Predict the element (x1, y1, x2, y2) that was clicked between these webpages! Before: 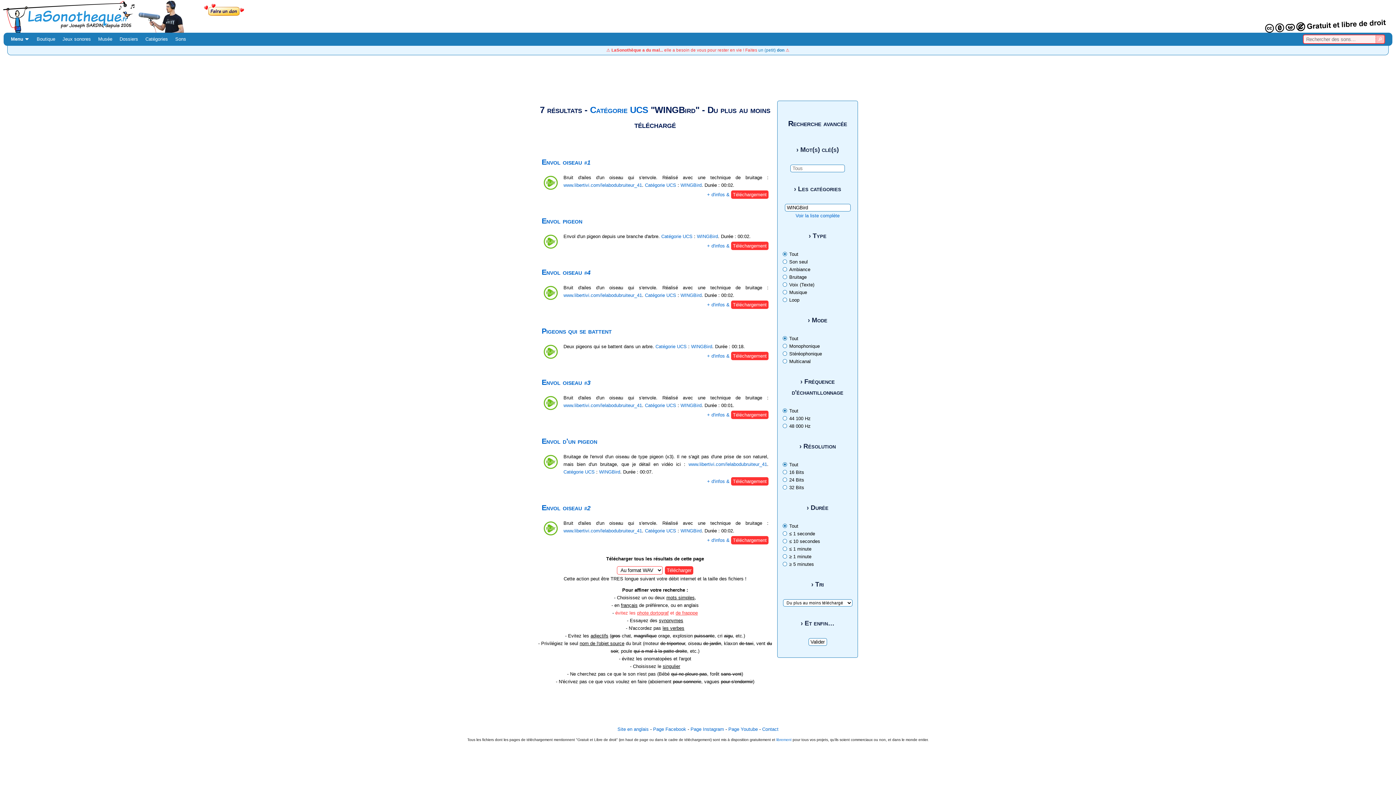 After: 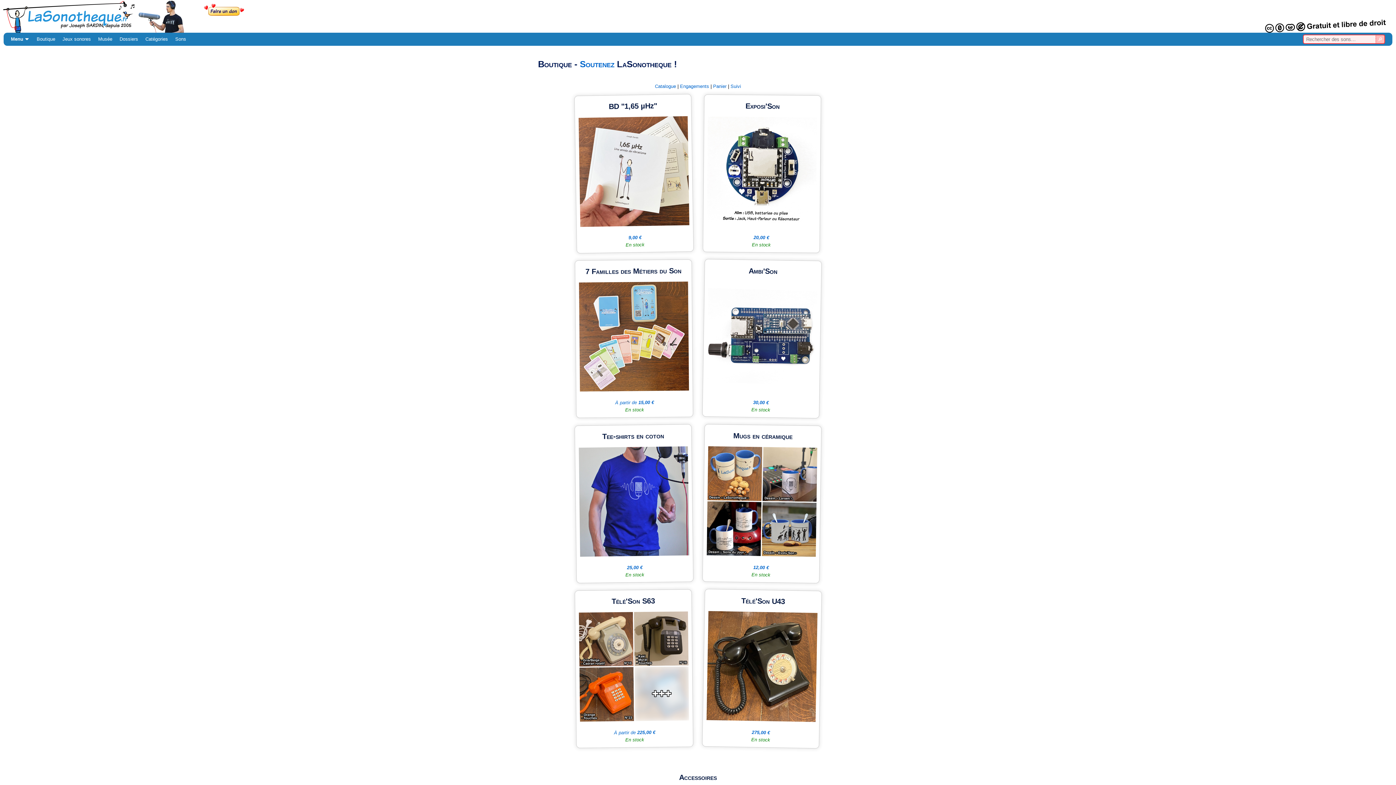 Action: label: Boutique bbox: (33, 36, 58, 41)